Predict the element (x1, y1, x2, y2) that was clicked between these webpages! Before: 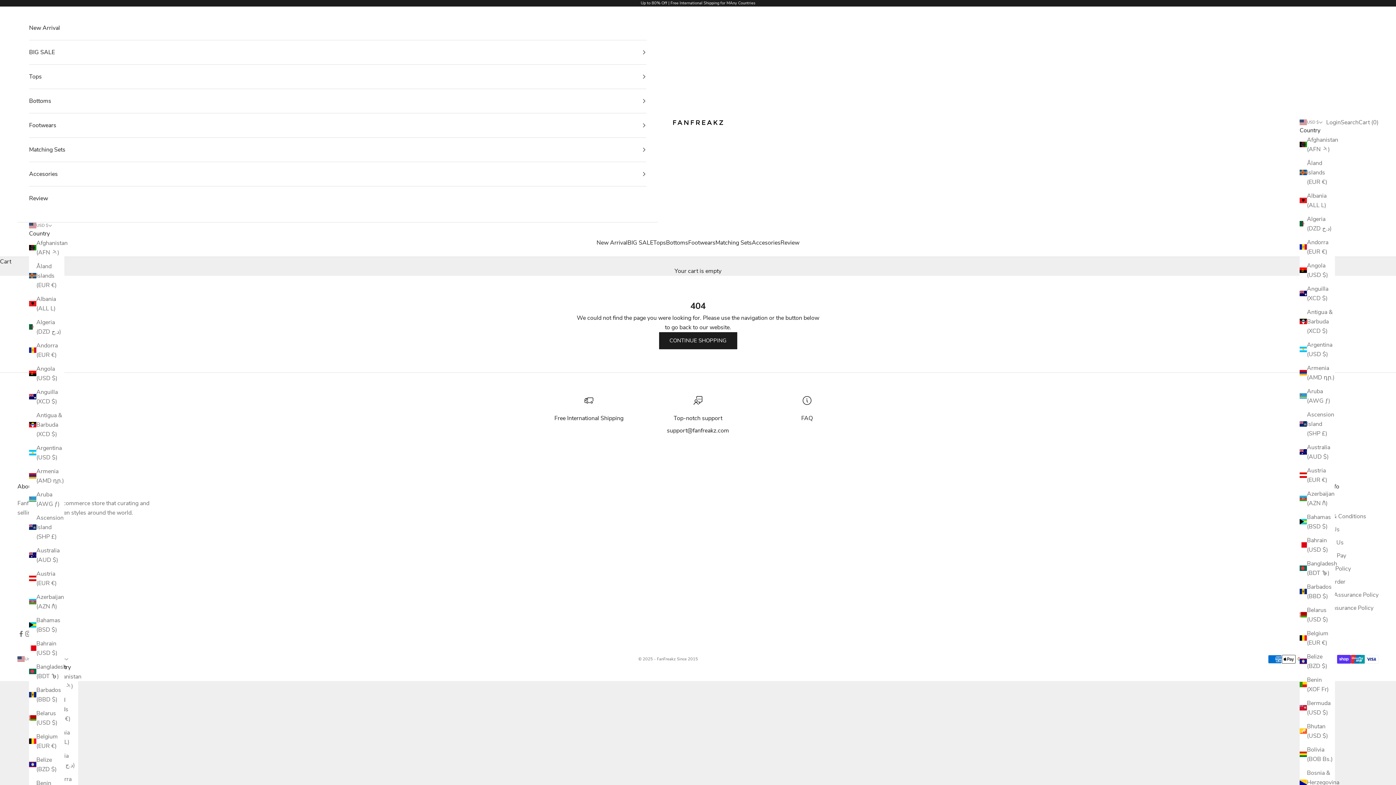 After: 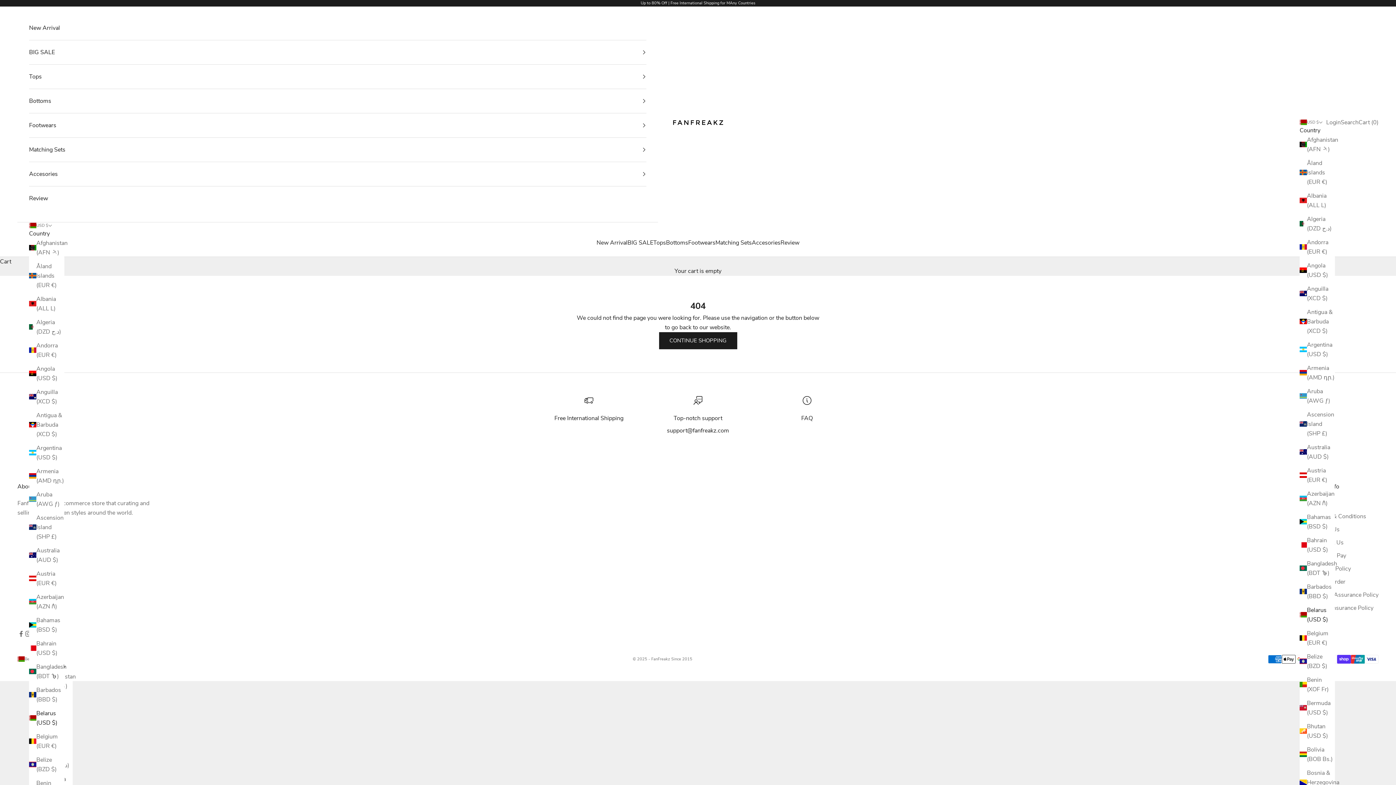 Action: label: Belarus (USD $) bbox: (1300, 605, 1335, 624)